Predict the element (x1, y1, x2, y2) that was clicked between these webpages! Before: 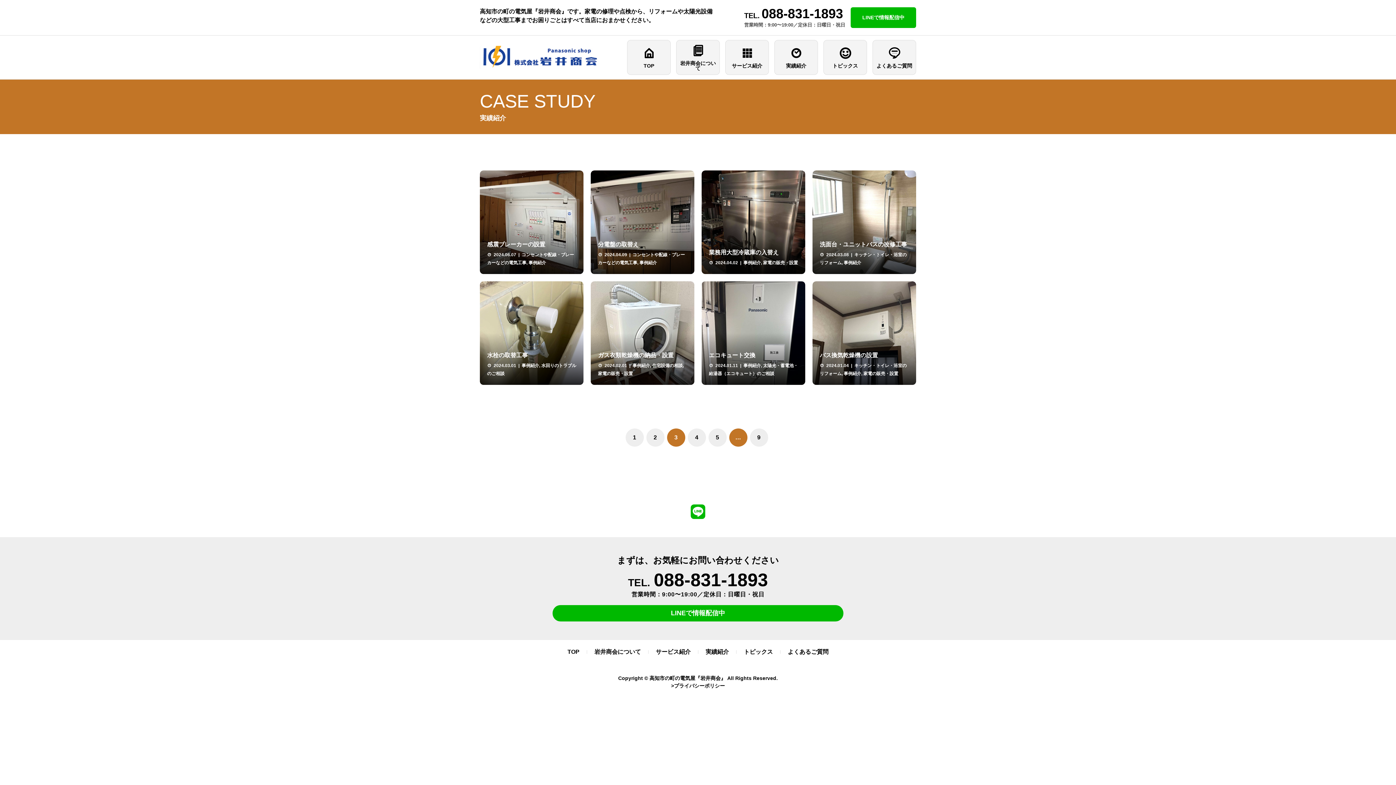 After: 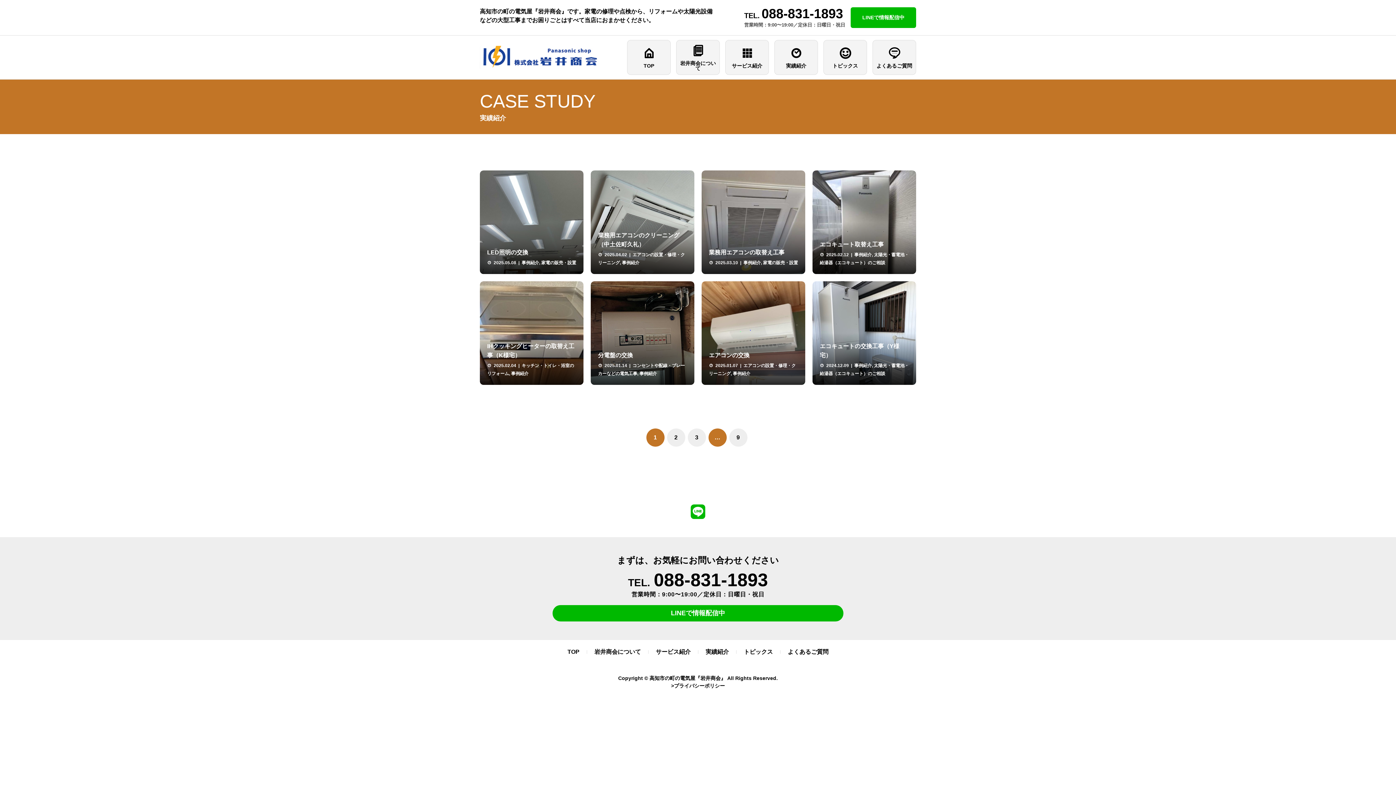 Action: label: 事例紹介 bbox: (528, 260, 546, 265)